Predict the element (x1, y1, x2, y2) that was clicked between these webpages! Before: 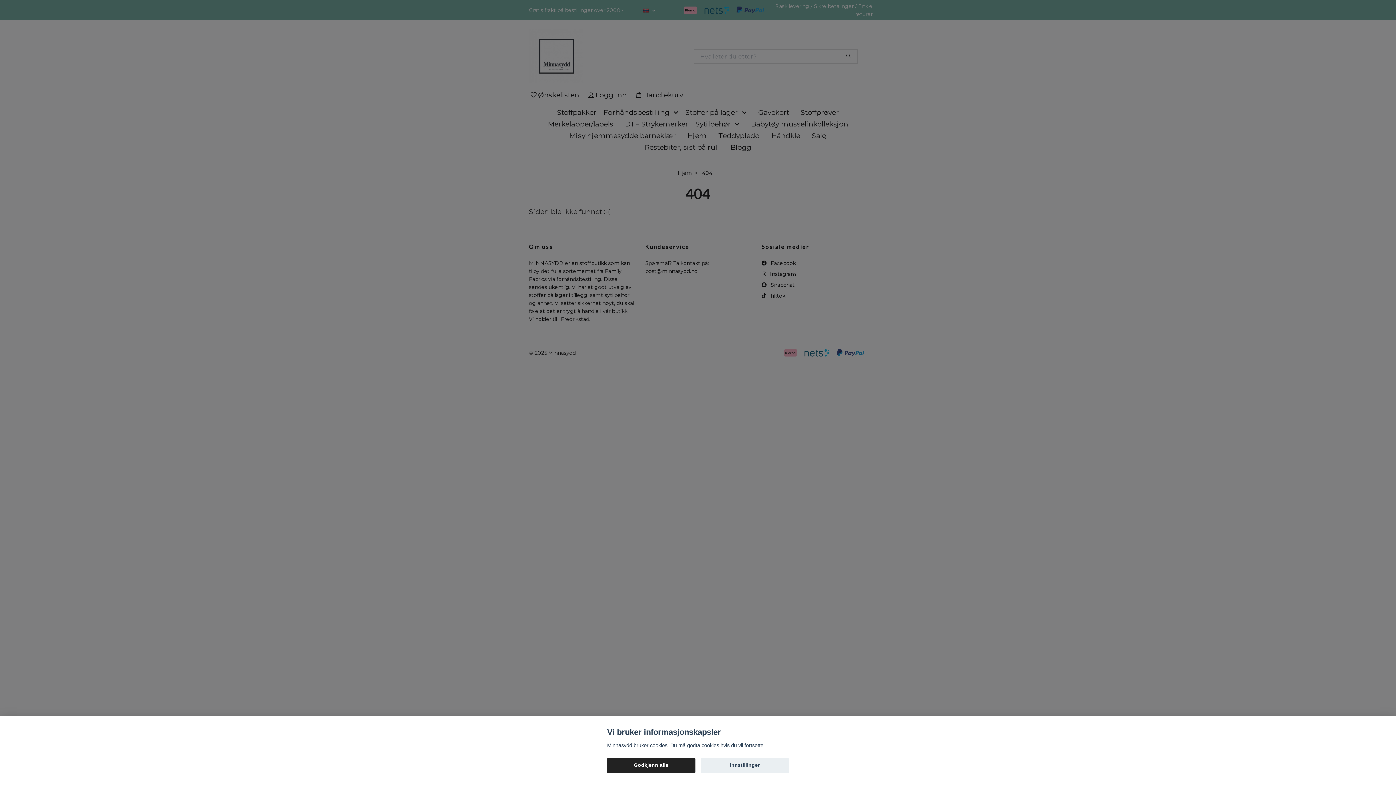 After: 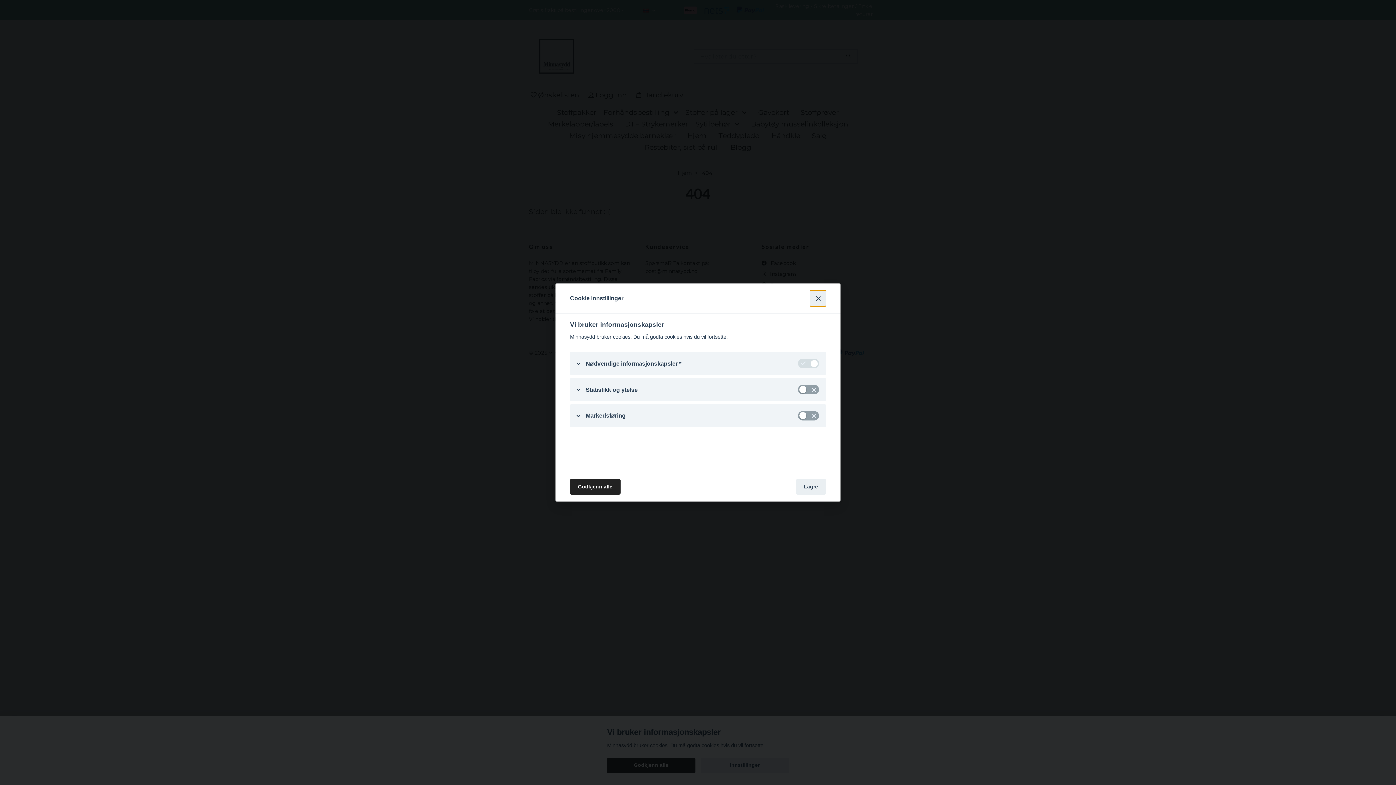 Action: label: Innstillinger bbox: (700, 758, 789, 773)